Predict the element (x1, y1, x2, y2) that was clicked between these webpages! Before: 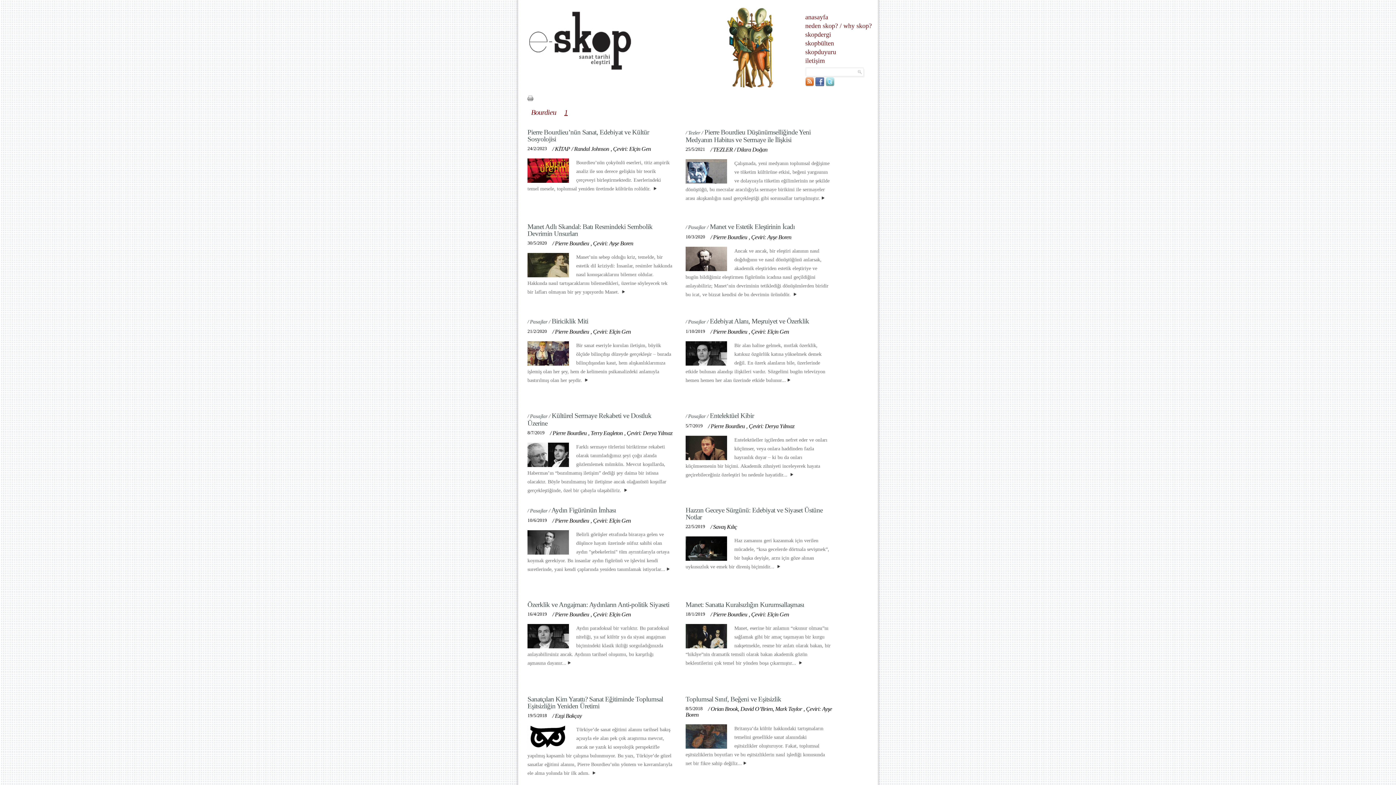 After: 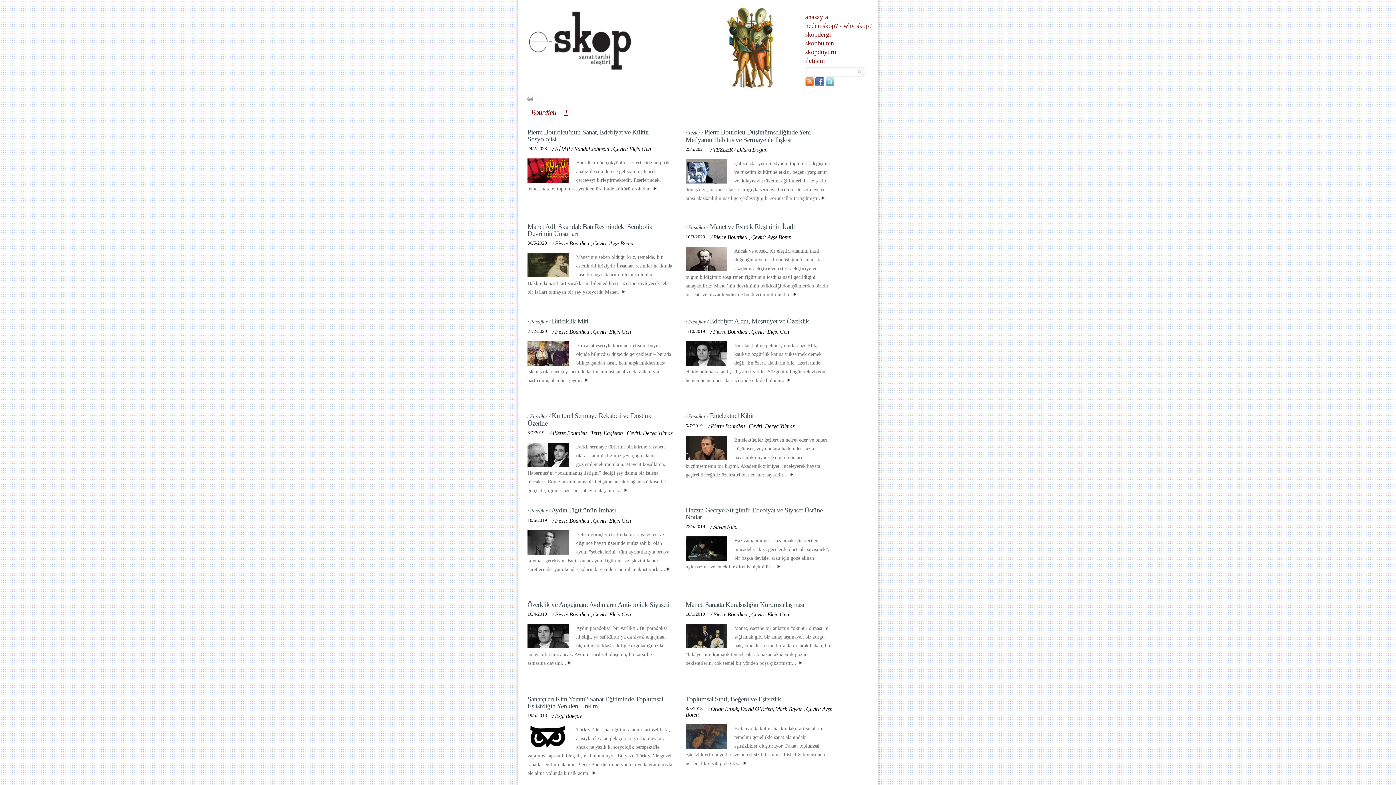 Action: label: 1 bbox: (564, 108, 567, 116)